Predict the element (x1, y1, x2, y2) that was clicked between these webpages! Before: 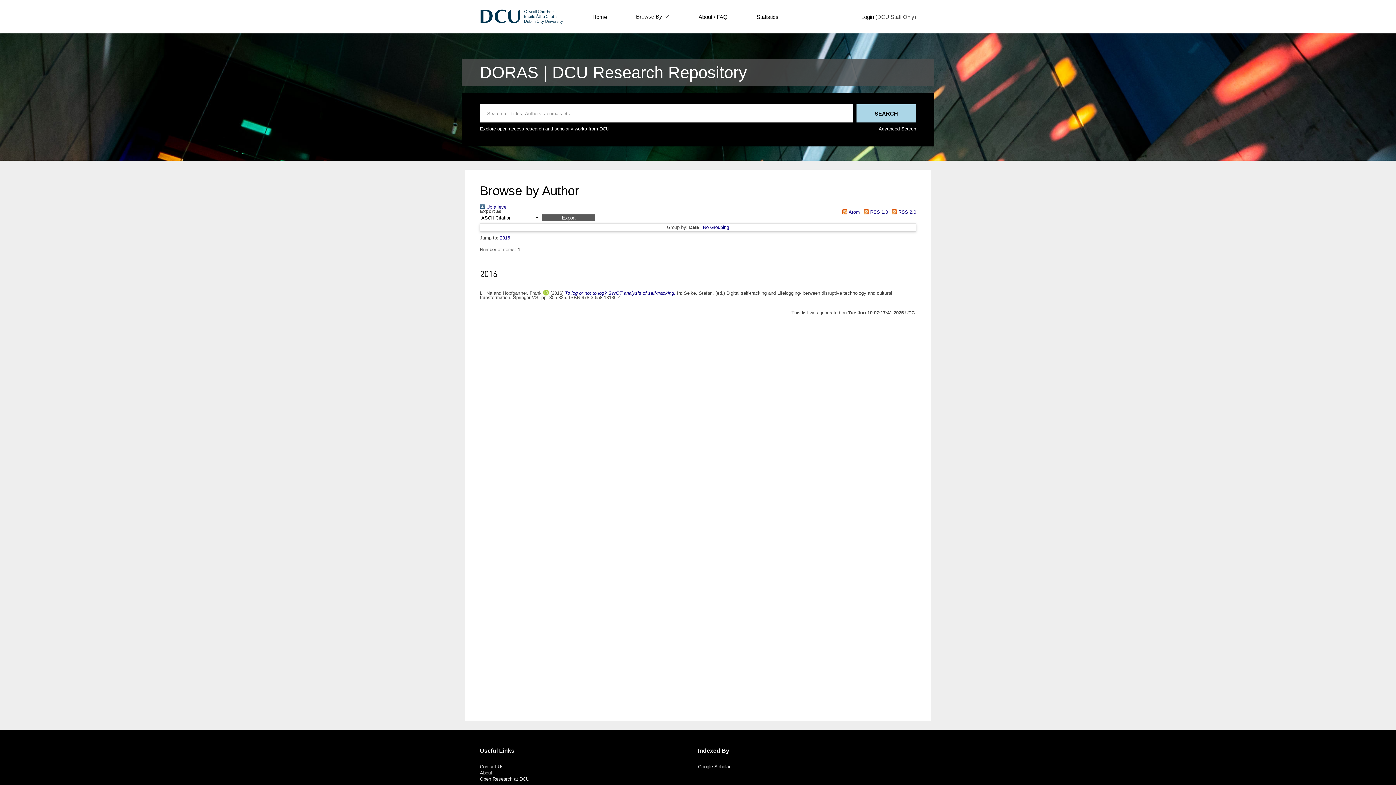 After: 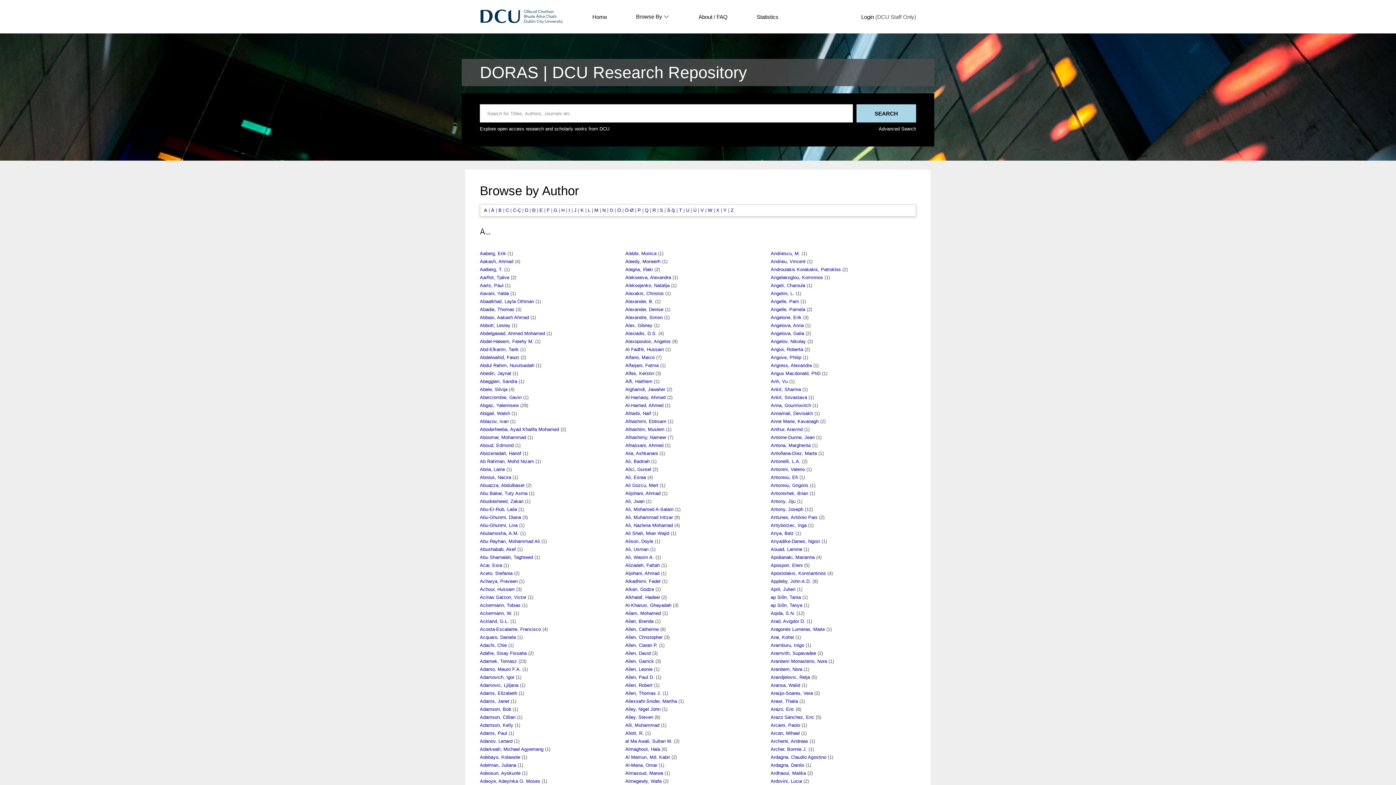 Action: label:  Up a level bbox: (480, 204, 507, 209)